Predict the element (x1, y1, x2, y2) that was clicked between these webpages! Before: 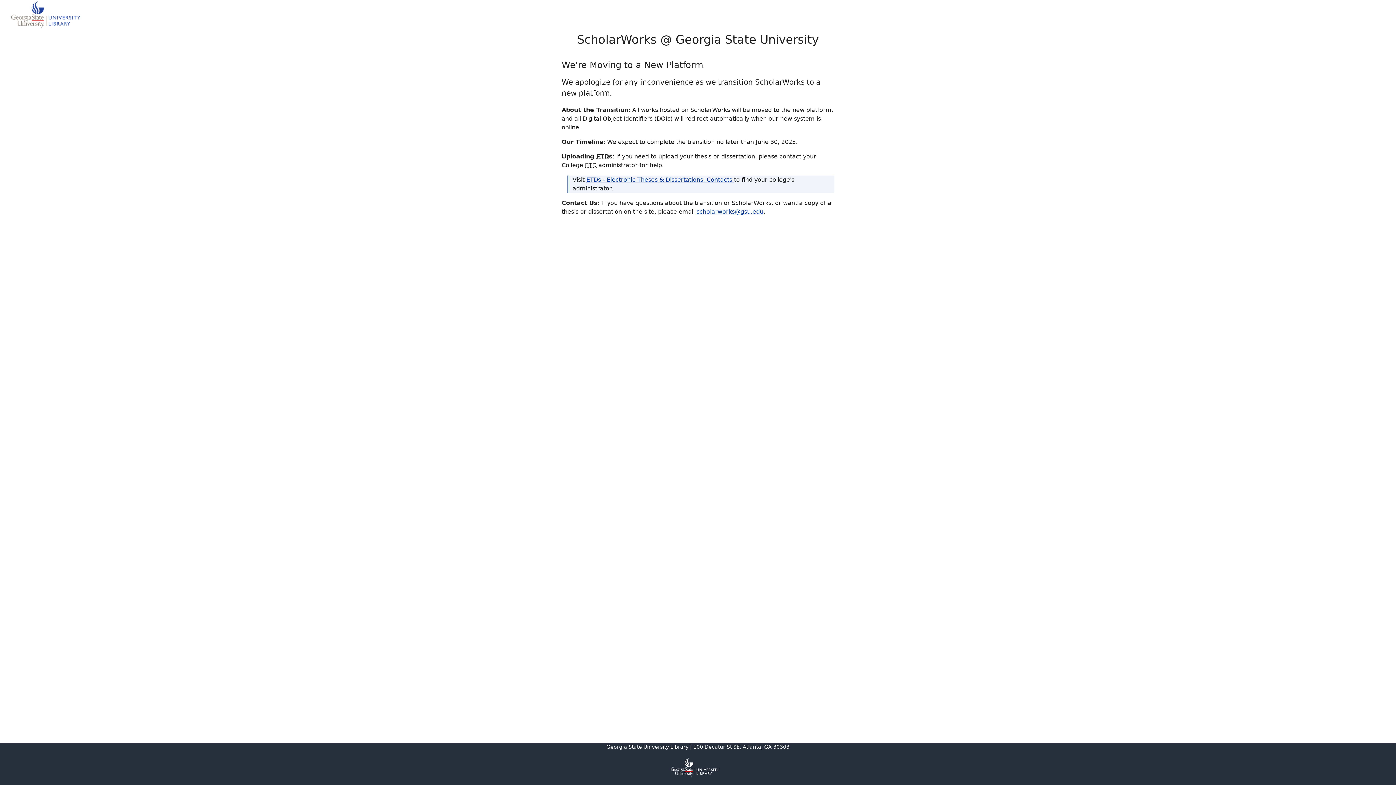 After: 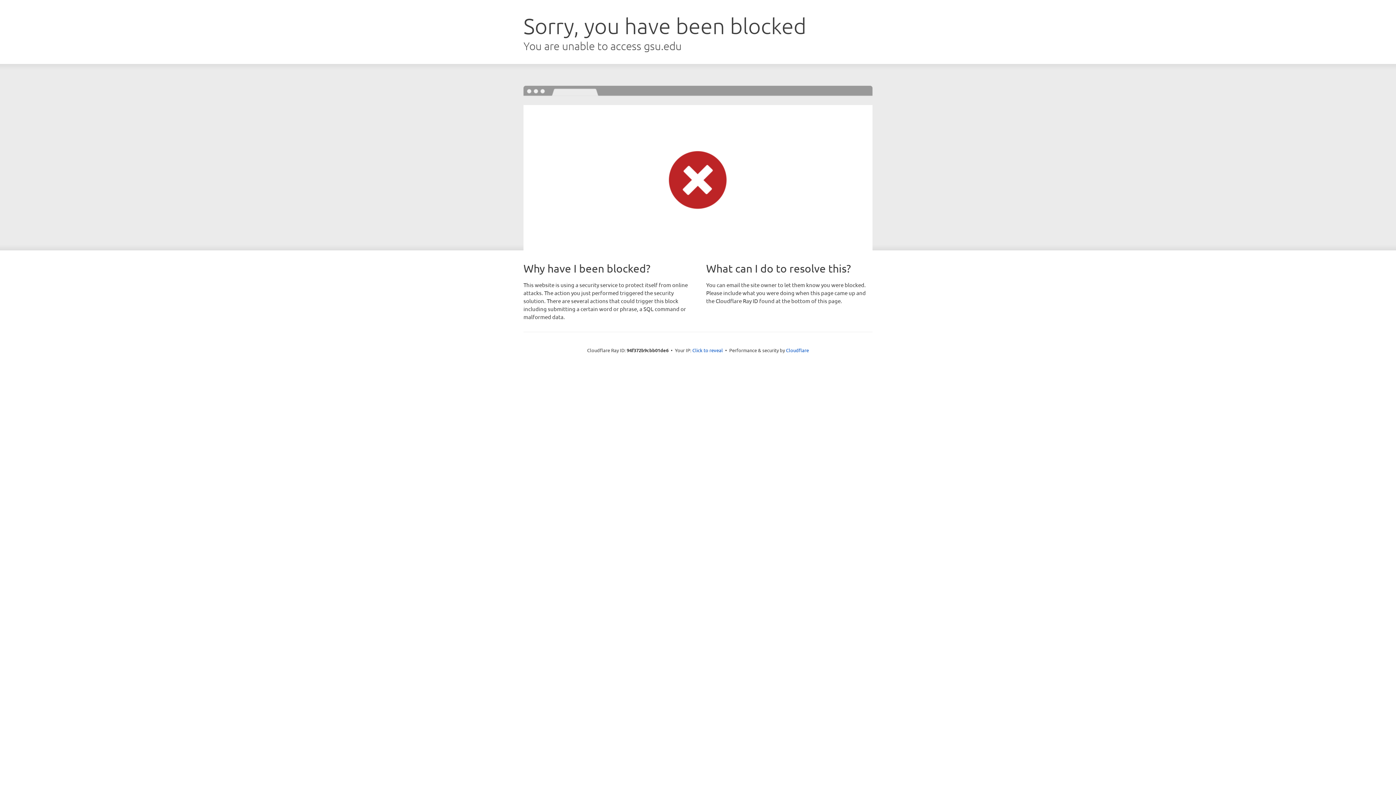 Action: label: Georgia State University Library bbox: (606, 744, 688, 750)